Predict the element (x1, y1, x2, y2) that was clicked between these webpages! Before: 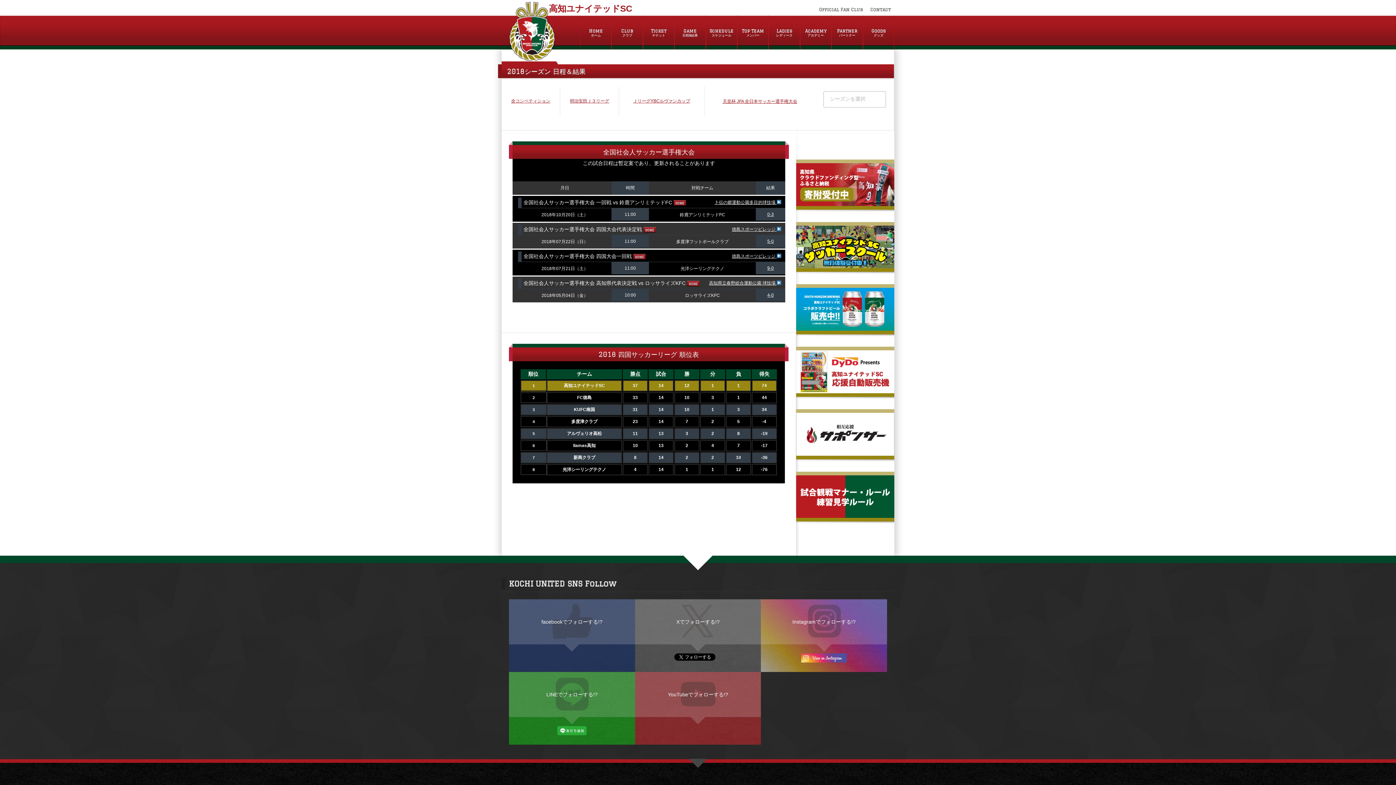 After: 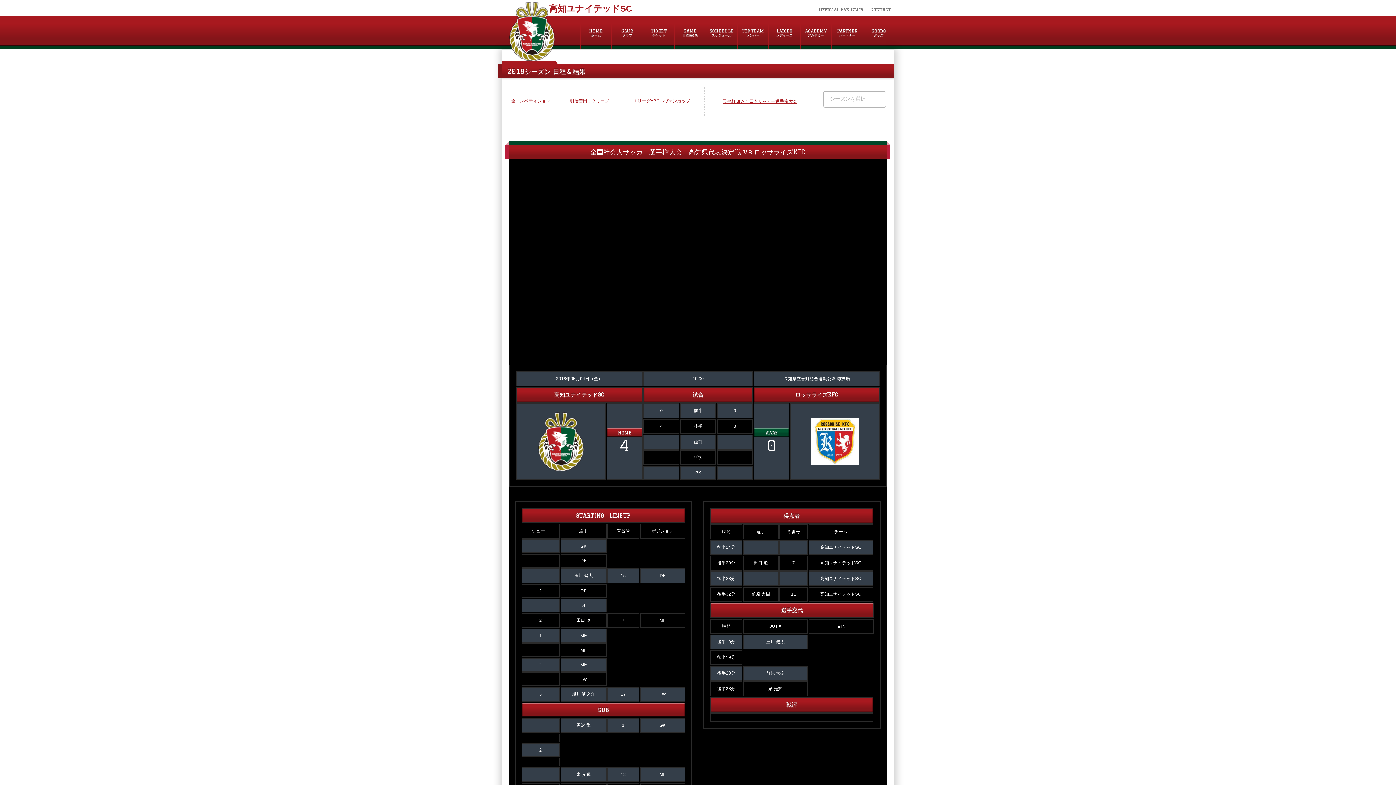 Action: bbox: (756, 292, 785, 297) label: 4-0